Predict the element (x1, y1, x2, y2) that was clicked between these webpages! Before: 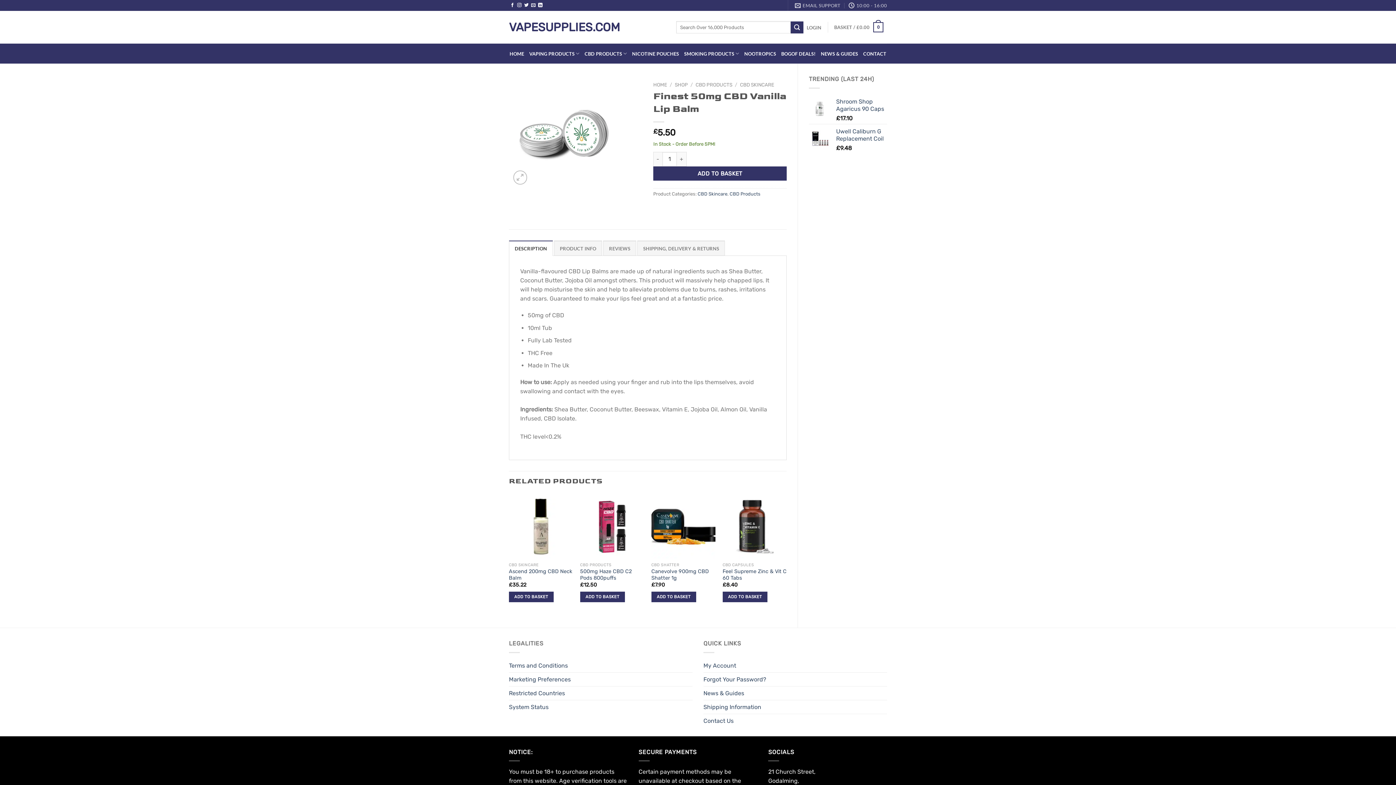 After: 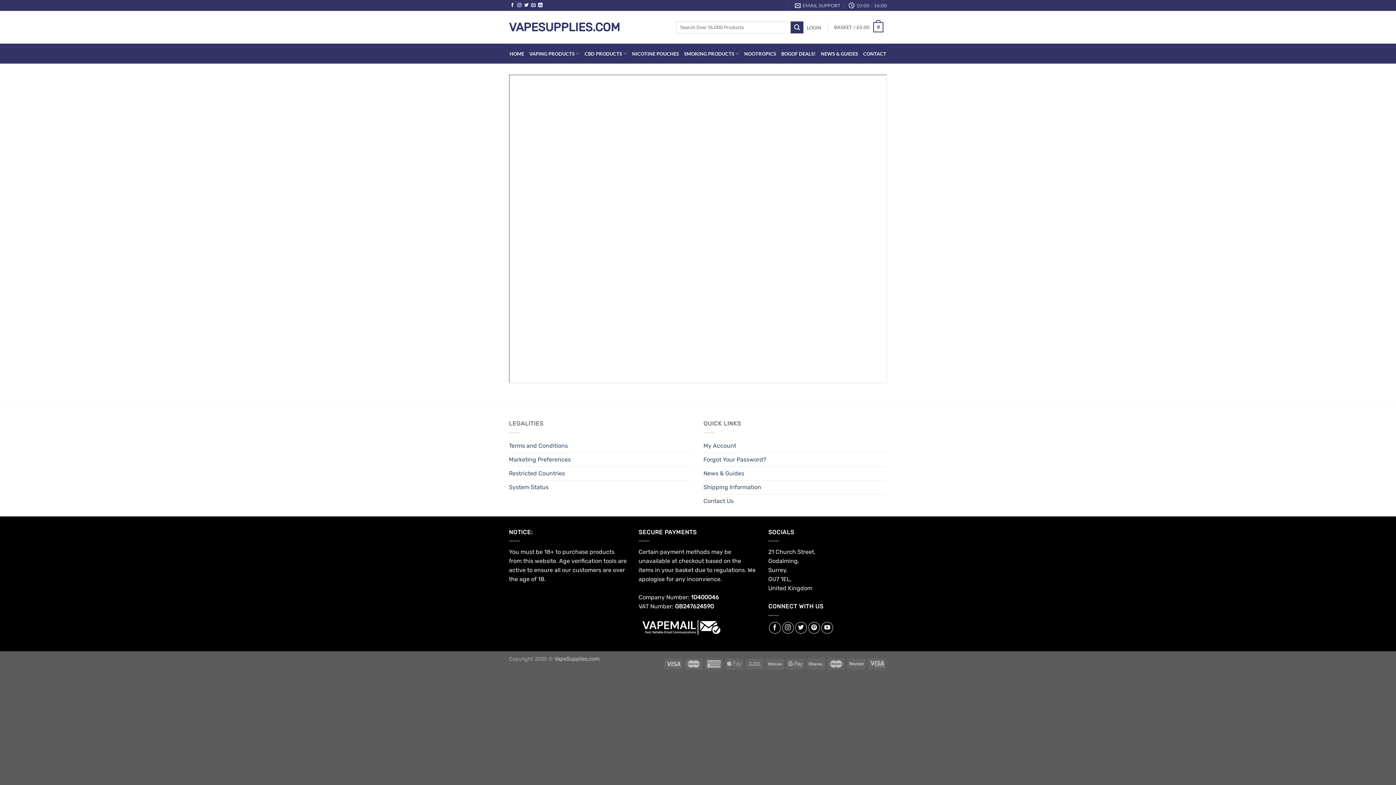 Action: bbox: (863, 46, 886, 60) label: CONTACT